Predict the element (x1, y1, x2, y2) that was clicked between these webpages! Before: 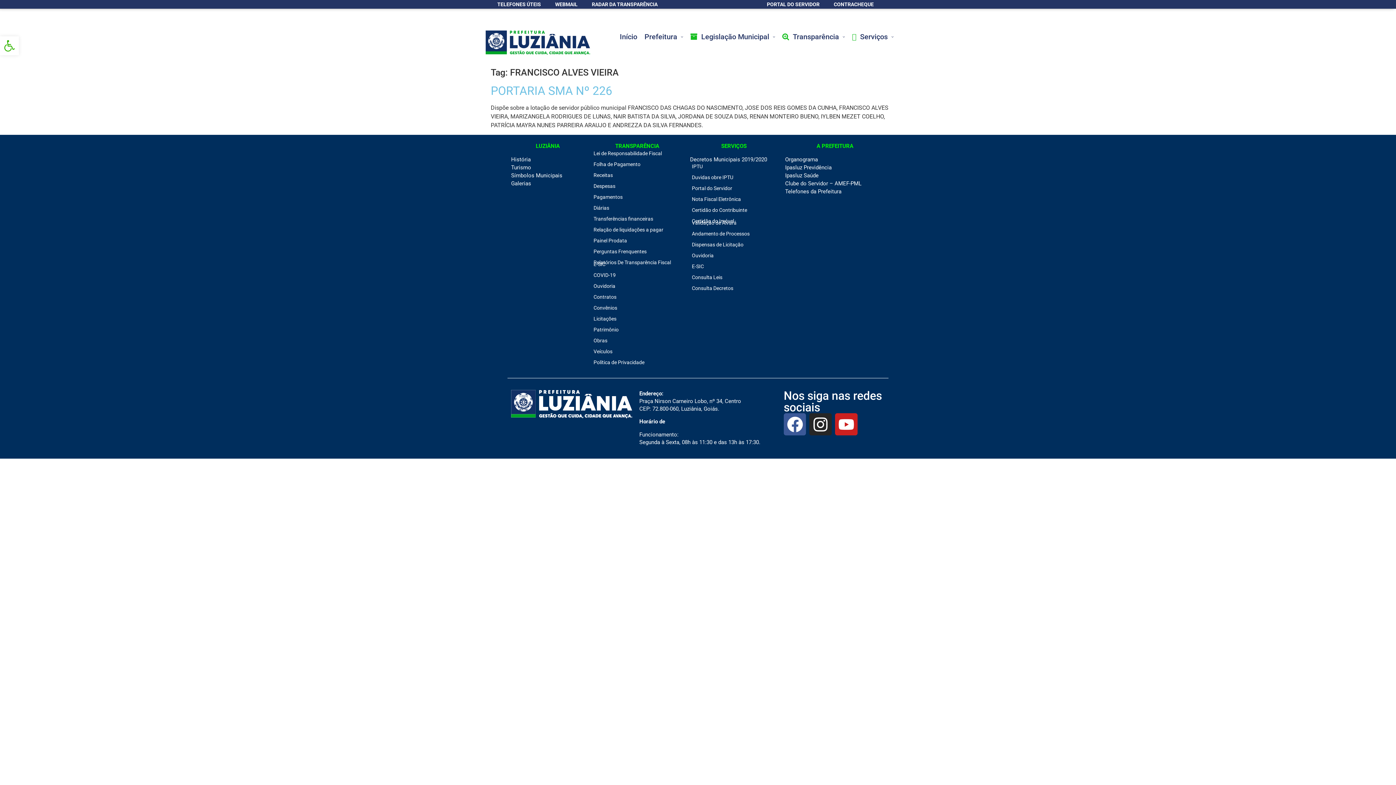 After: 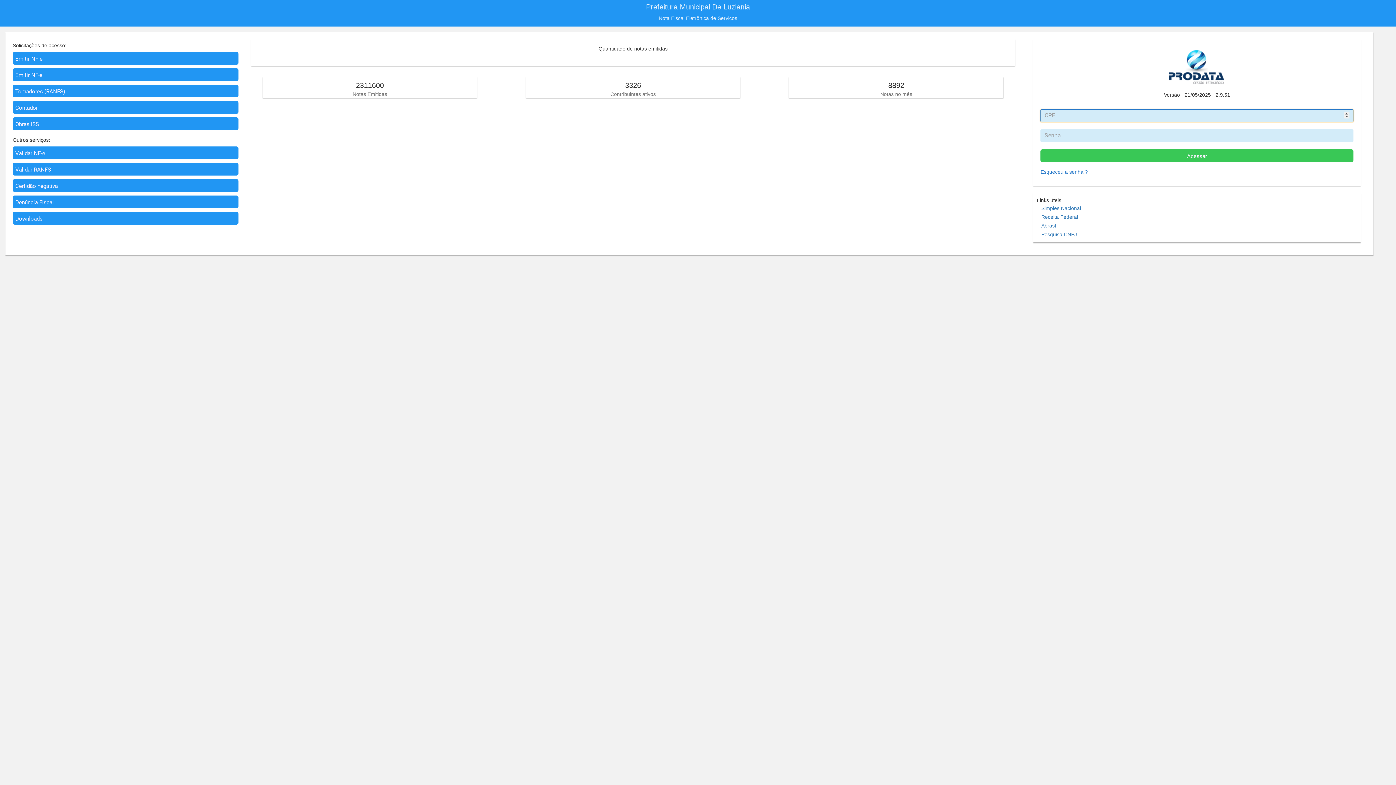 Action: bbox: (690, 195, 778, 203) label: Nota Fiscal Eletrônica